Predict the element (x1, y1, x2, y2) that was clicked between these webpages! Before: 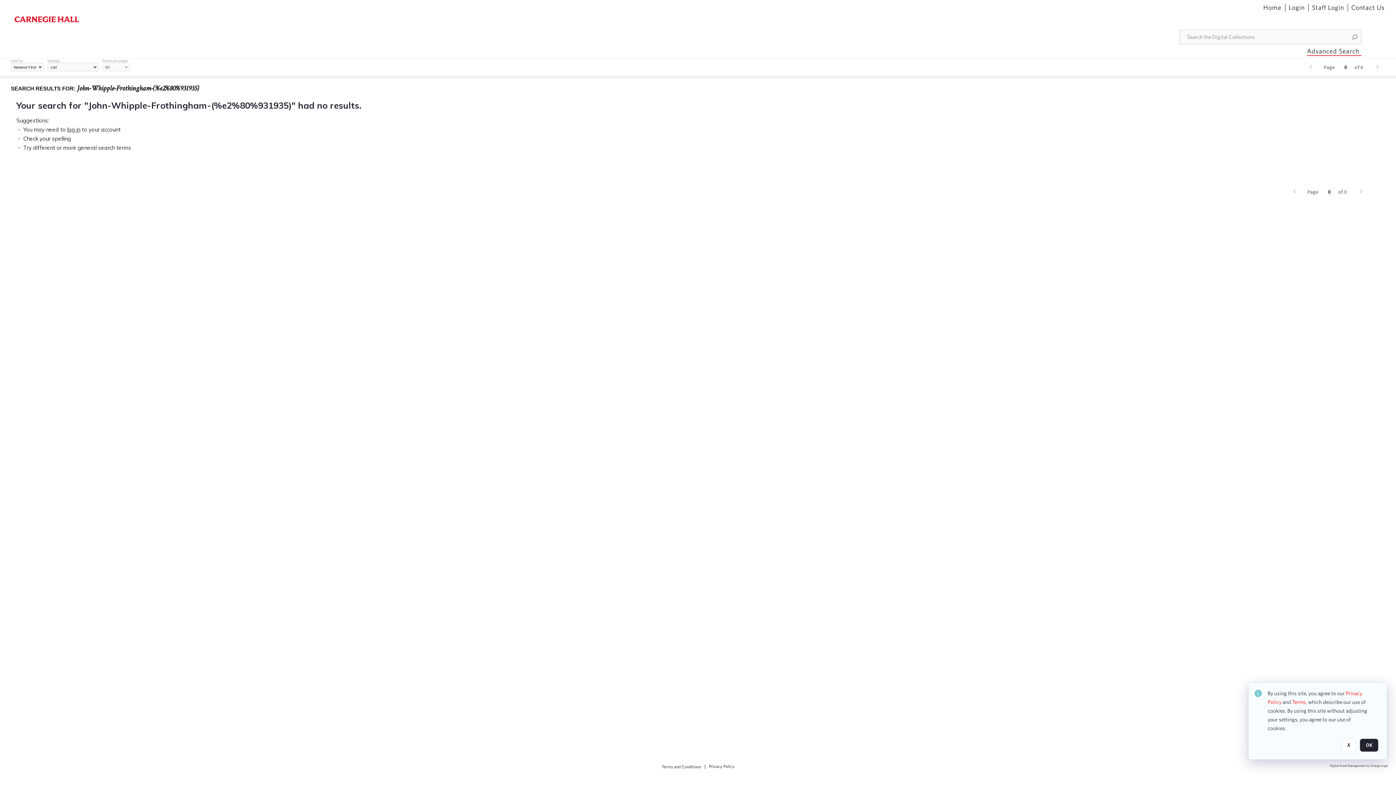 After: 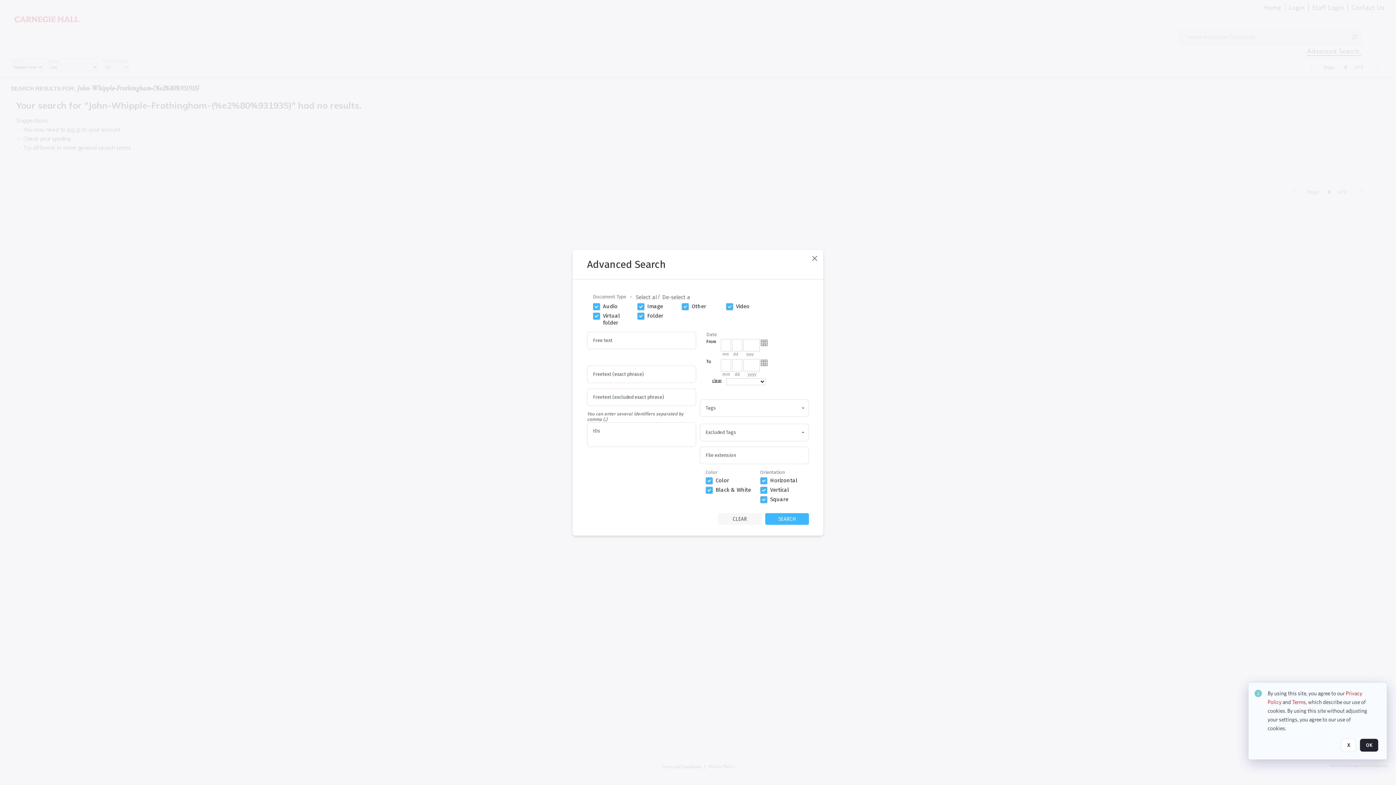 Action: label: Advanced Search bbox: (1307, 46, 1361, 56)